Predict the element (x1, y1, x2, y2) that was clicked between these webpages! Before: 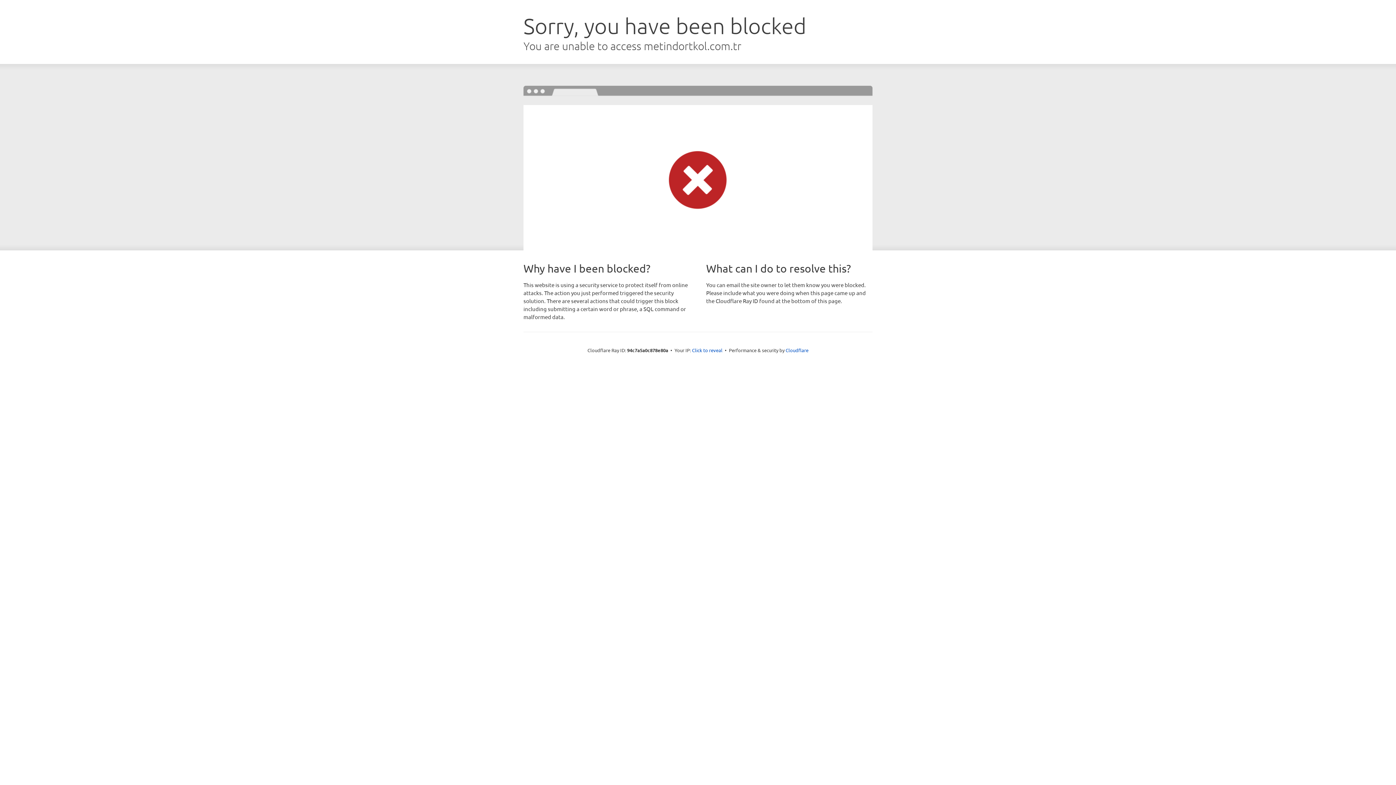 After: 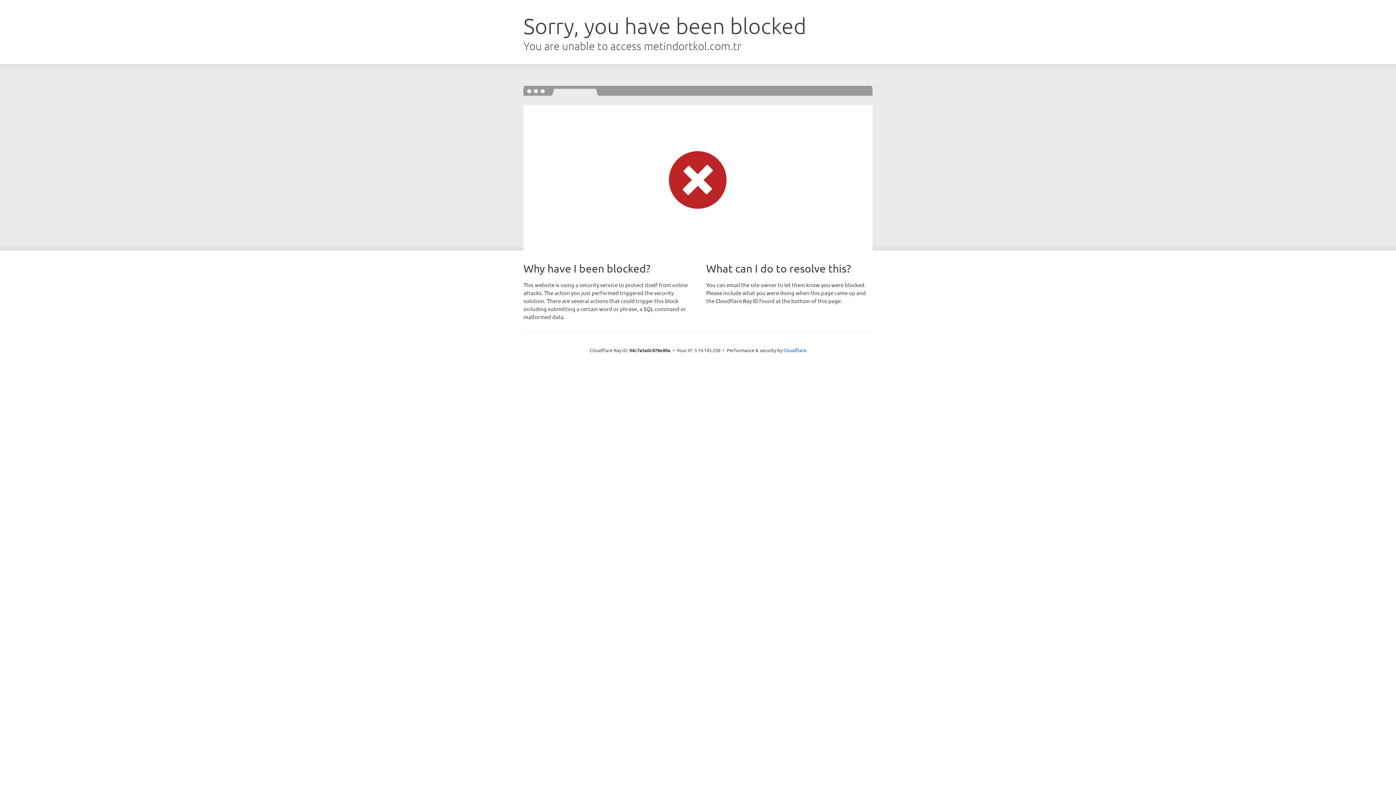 Action: label: Click to reveal bbox: (692, 346, 722, 353)